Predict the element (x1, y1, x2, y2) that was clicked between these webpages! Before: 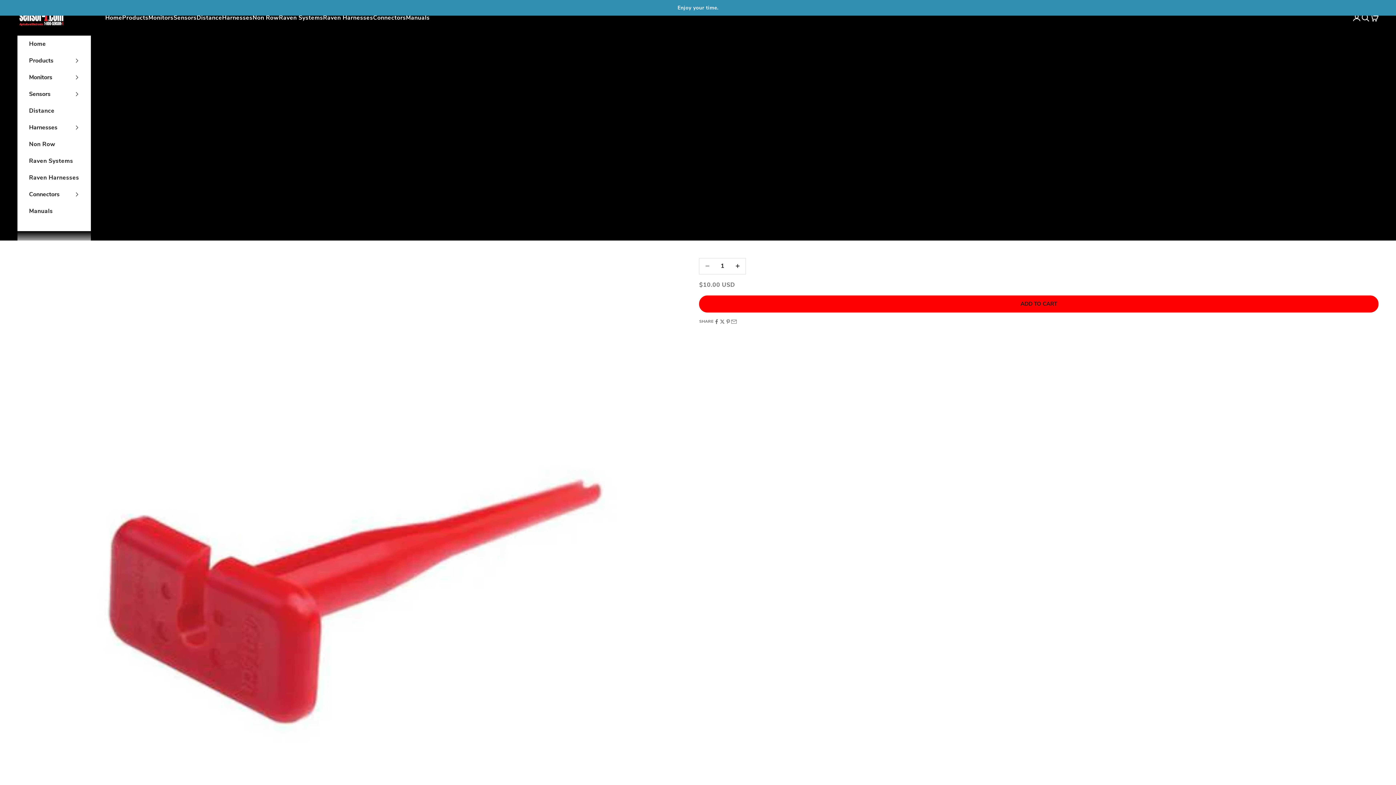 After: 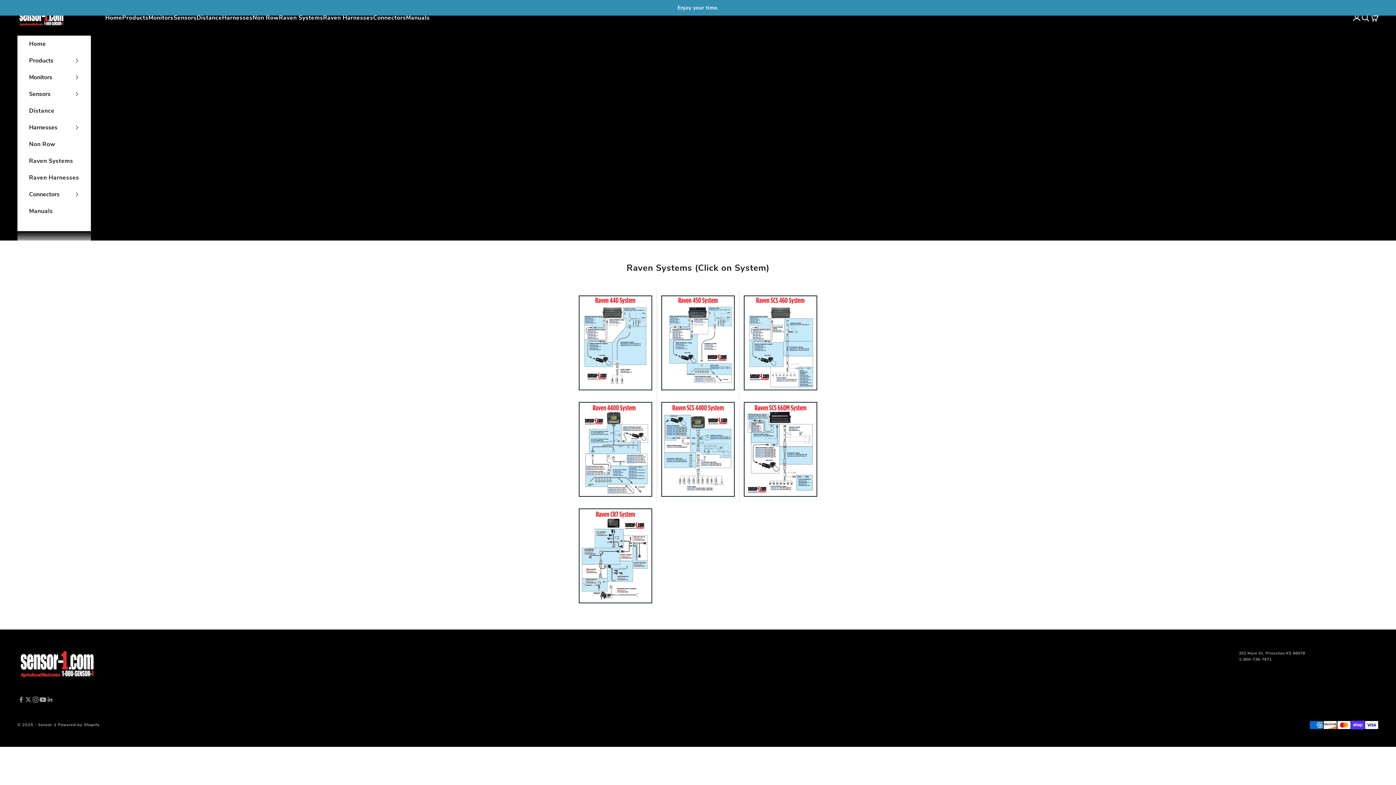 Action: bbox: (29, 152, 79, 169) label: Raven Systems